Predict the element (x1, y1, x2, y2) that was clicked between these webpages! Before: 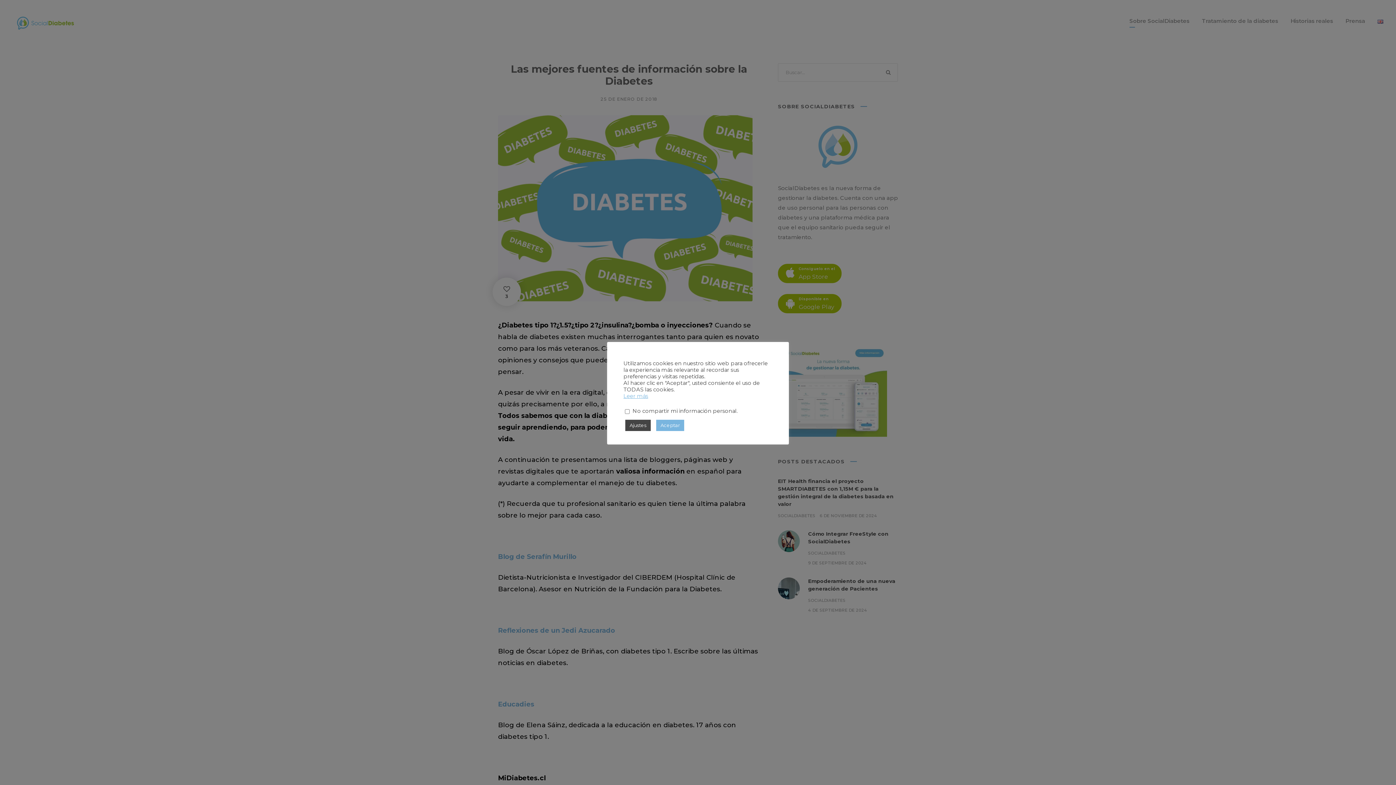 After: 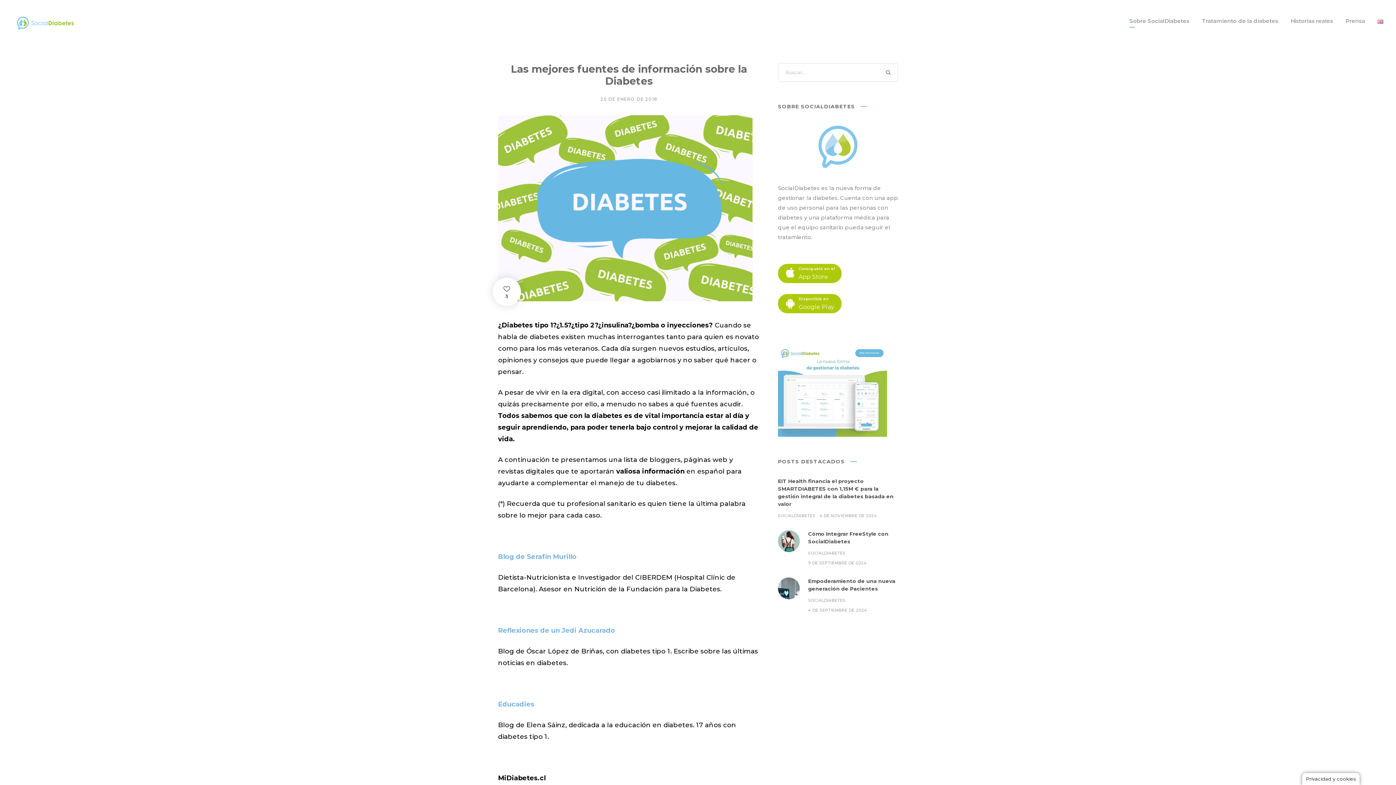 Action: bbox: (656, 420, 684, 431) label: Aceptar